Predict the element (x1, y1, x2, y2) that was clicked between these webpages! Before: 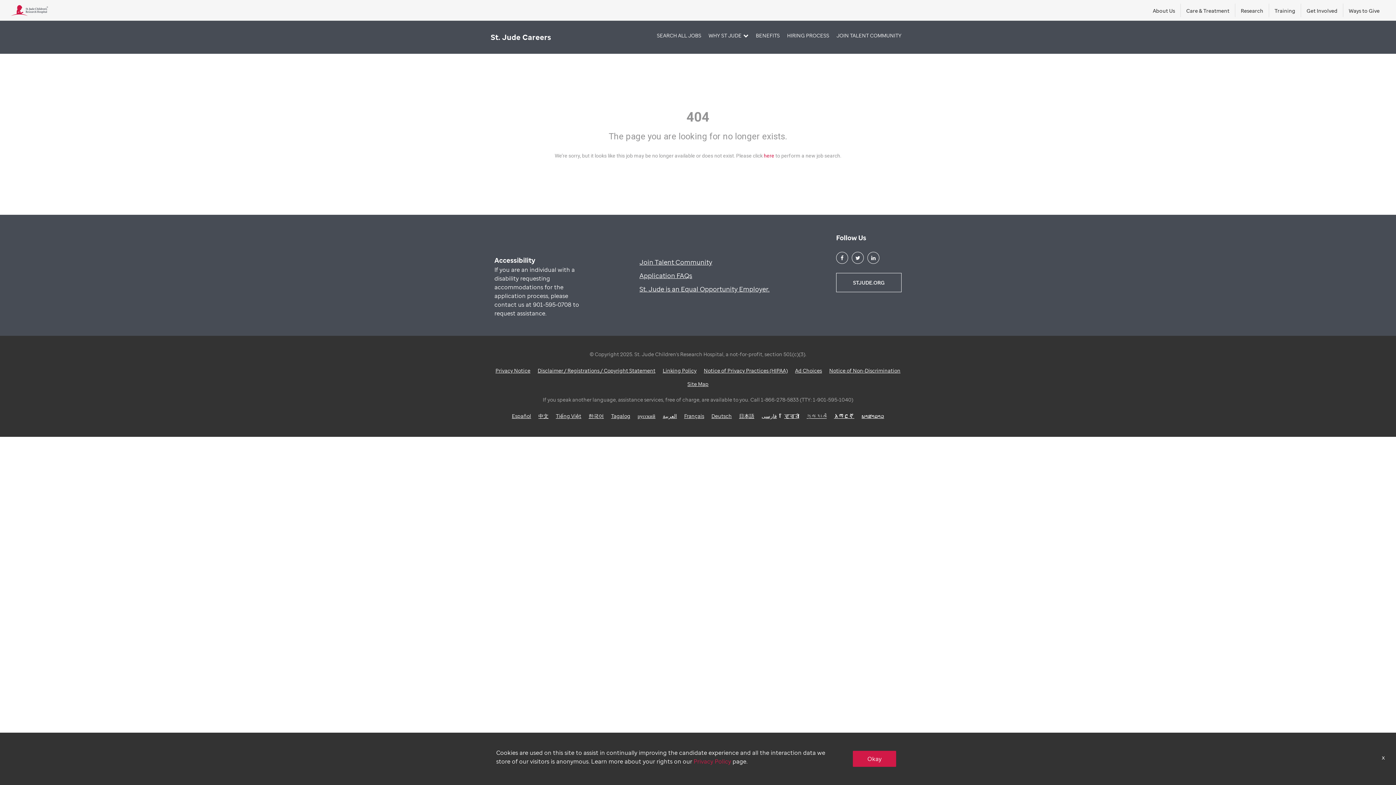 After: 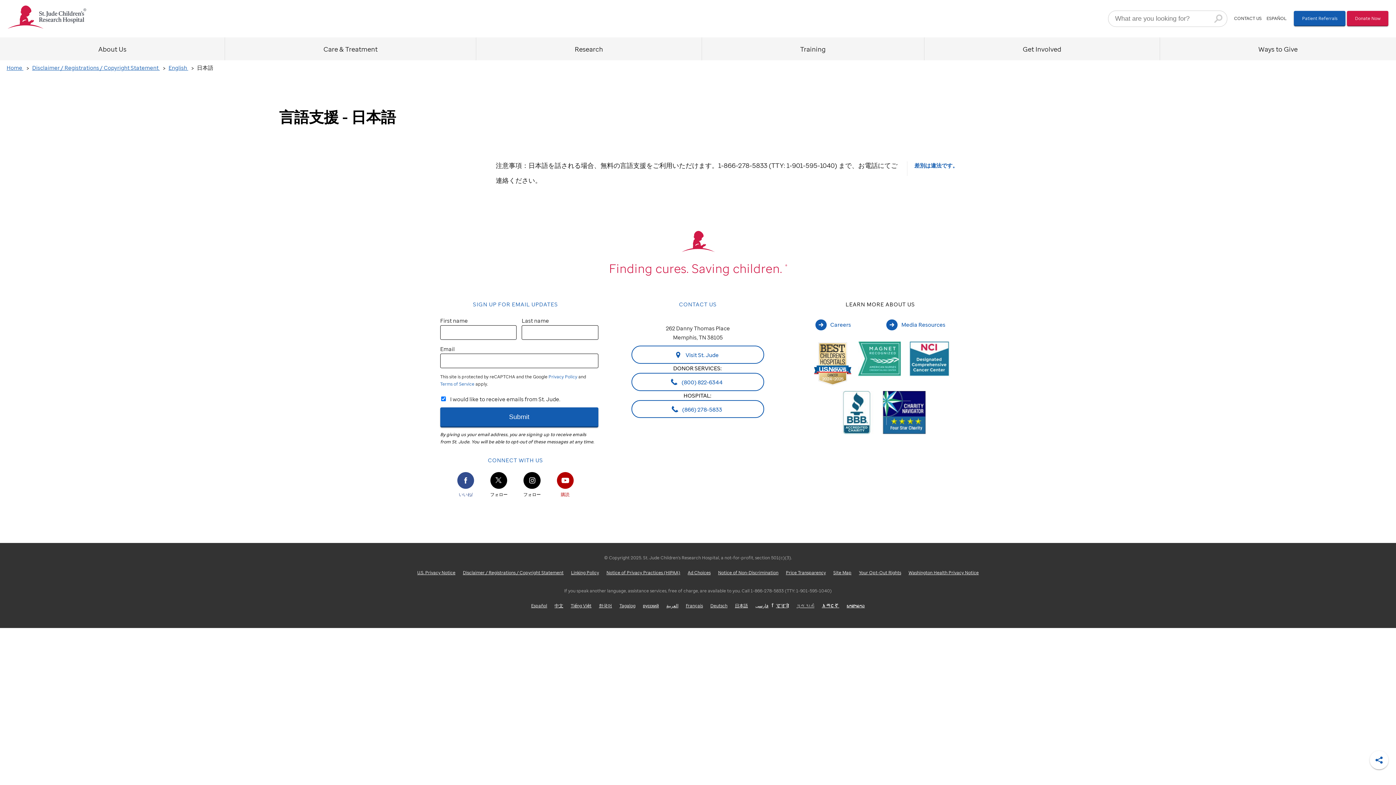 Action: bbox: (739, 412, 754, 419) label: 日本語